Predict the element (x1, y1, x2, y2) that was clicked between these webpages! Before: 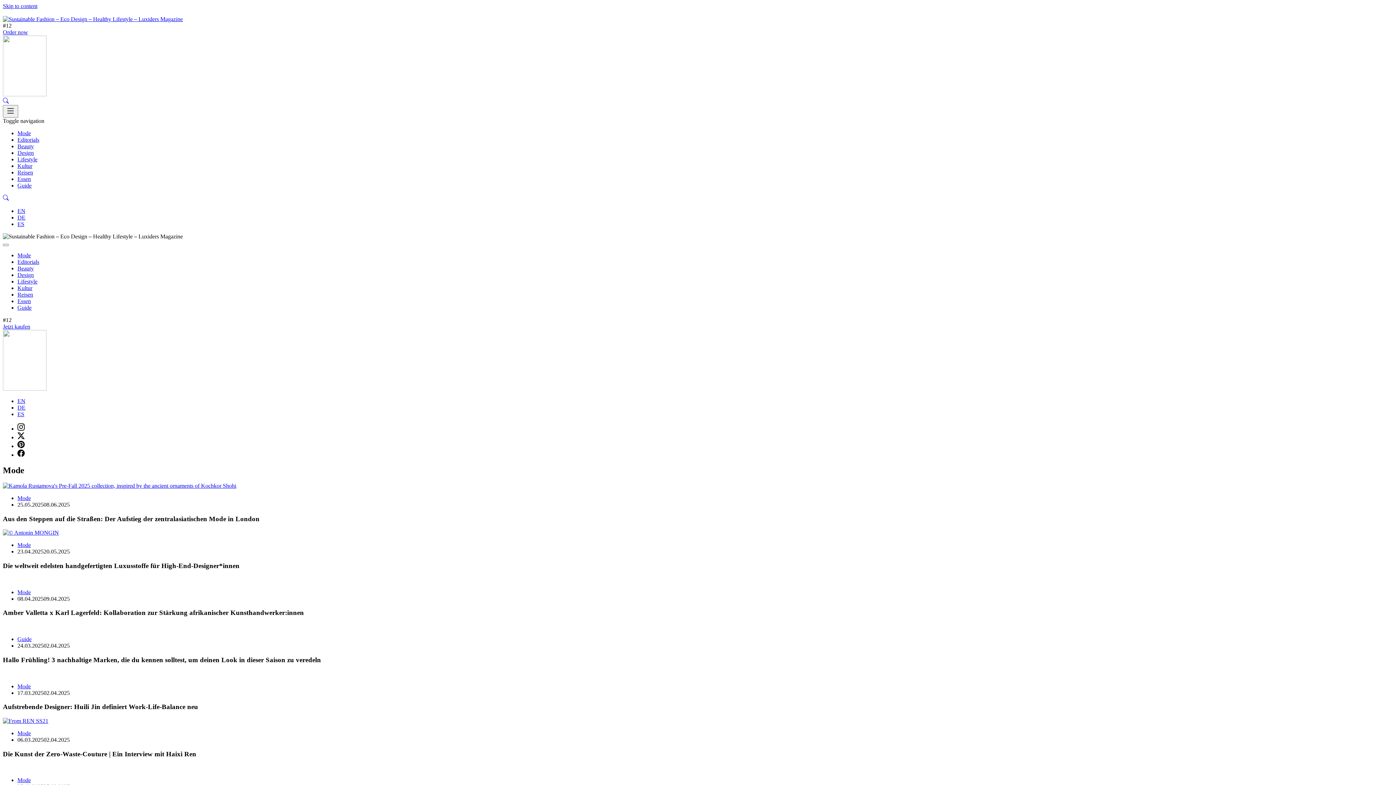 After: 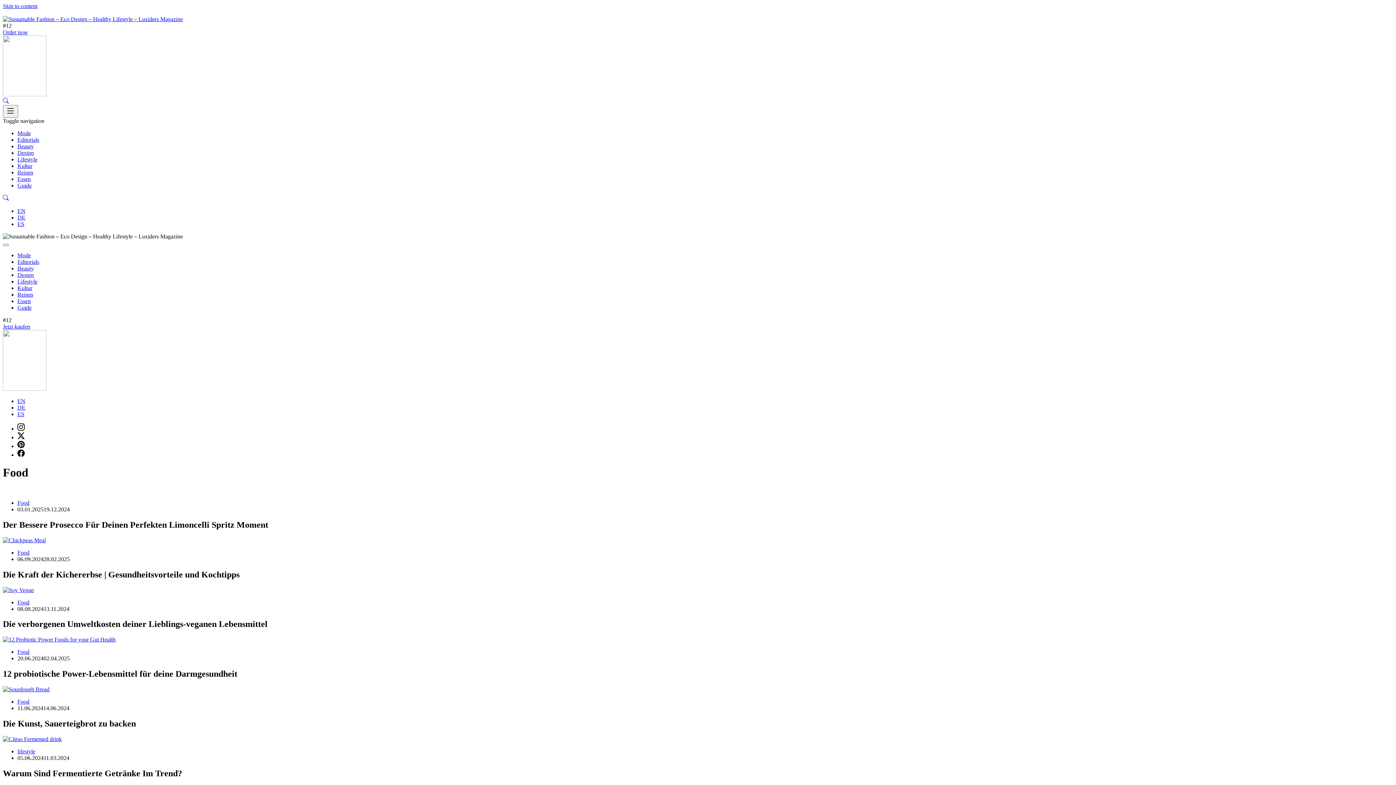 Action: label: Essen bbox: (17, 176, 30, 182)